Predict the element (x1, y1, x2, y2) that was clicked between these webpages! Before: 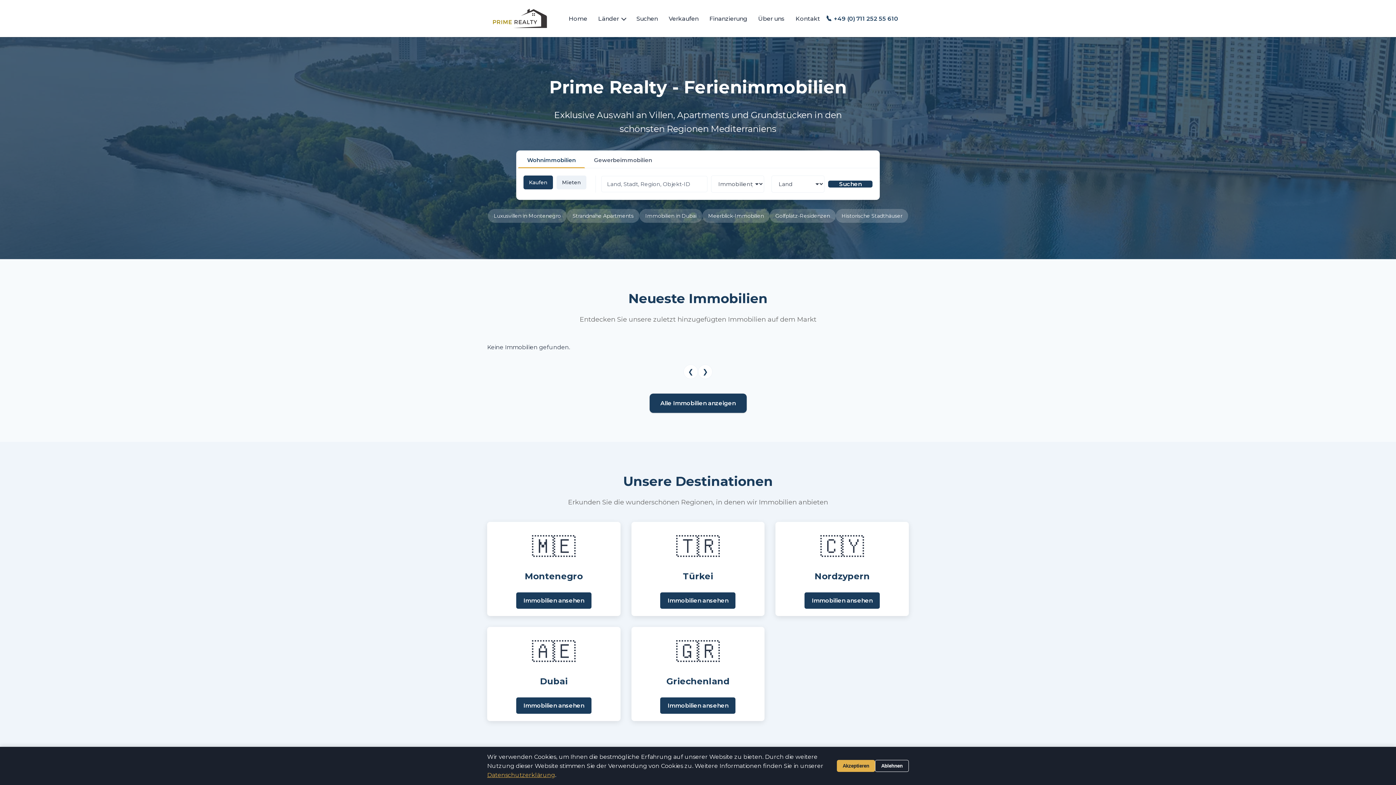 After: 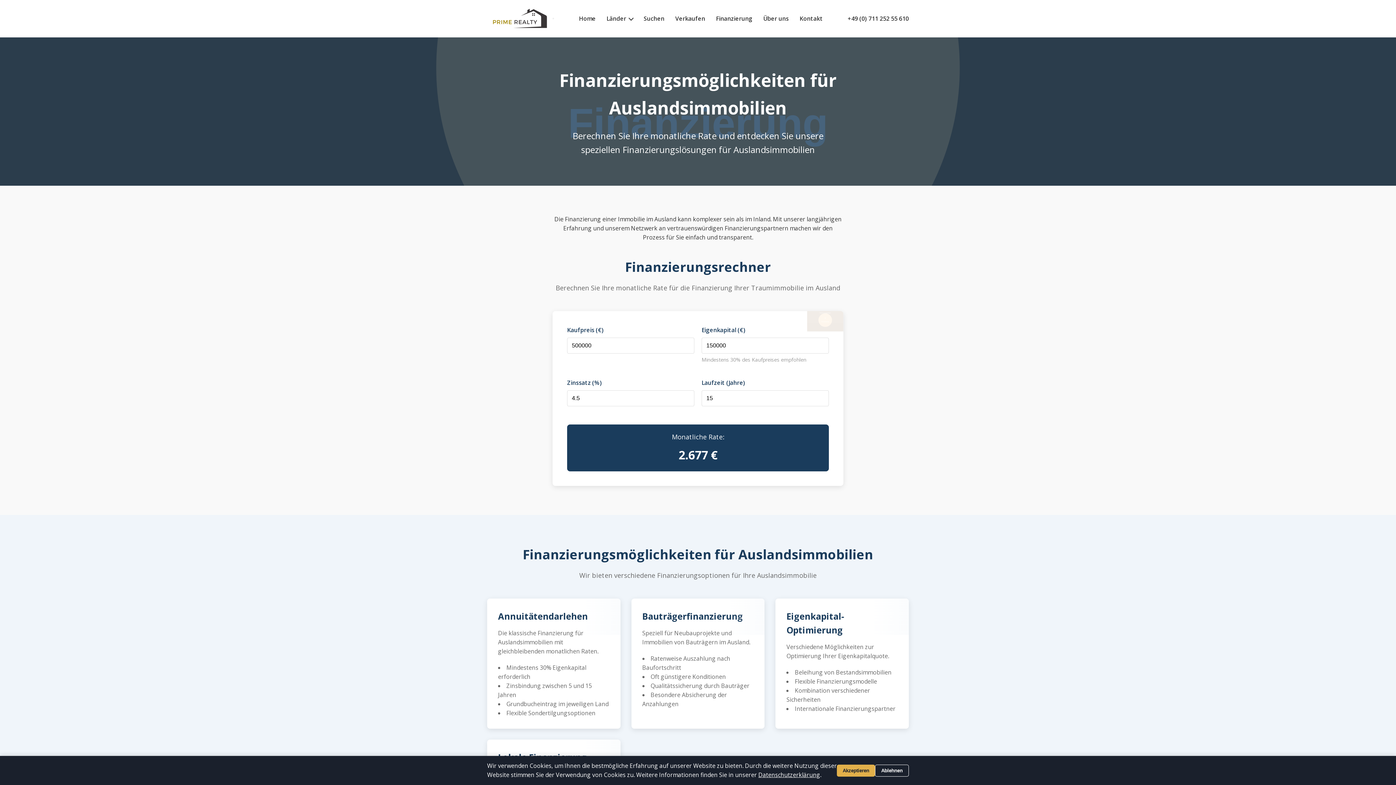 Action: label: Finanzierung bbox: (709, 12, 747, 24)